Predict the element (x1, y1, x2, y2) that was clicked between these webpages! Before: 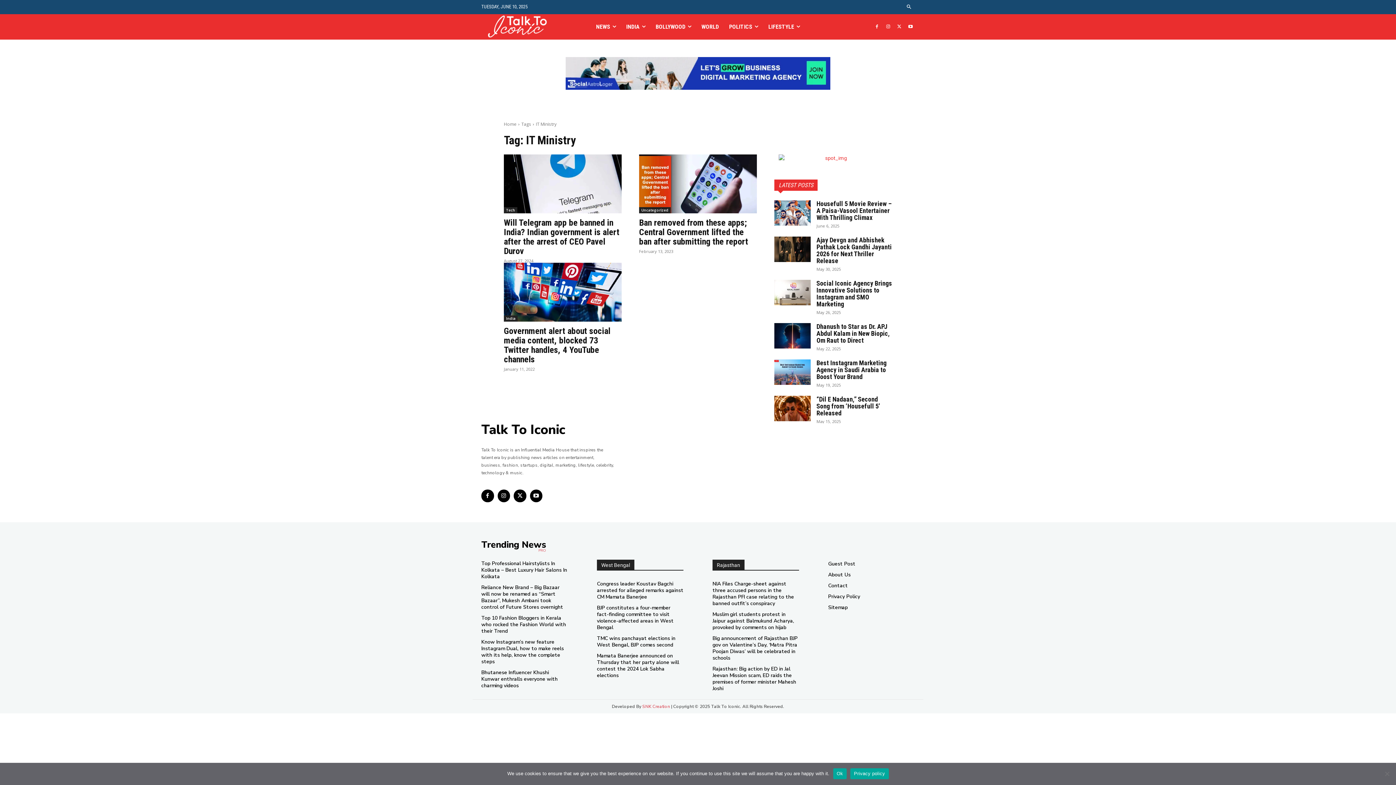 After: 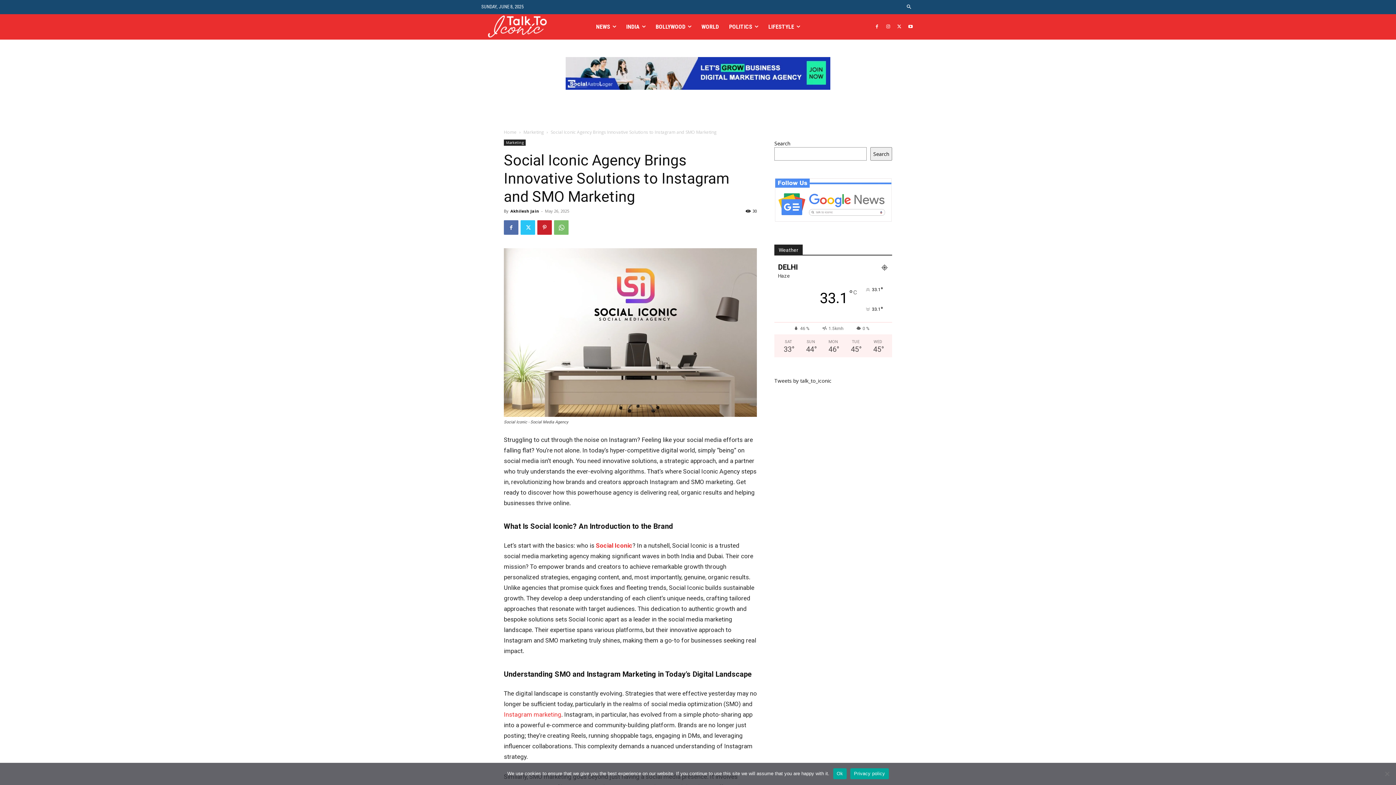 Action: bbox: (774, 280, 810, 305)